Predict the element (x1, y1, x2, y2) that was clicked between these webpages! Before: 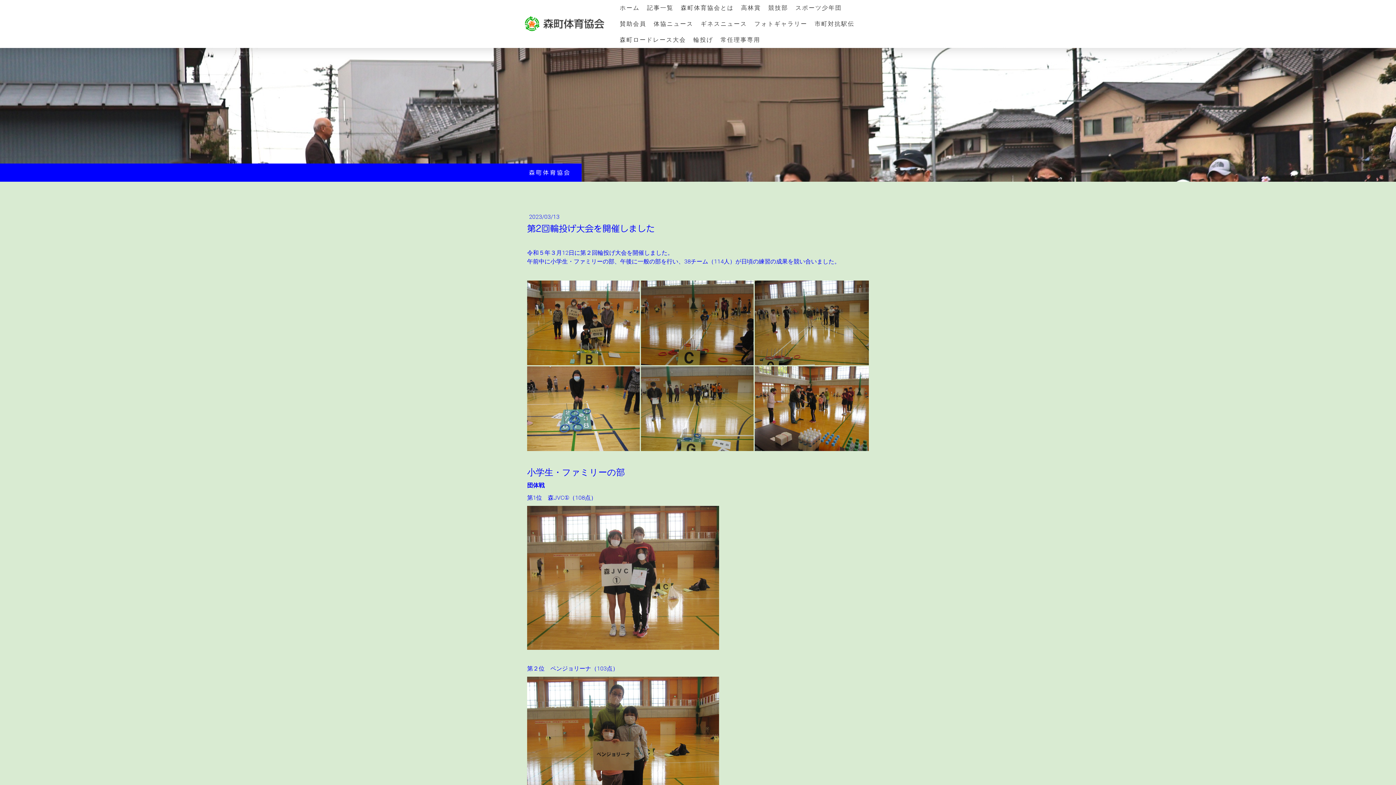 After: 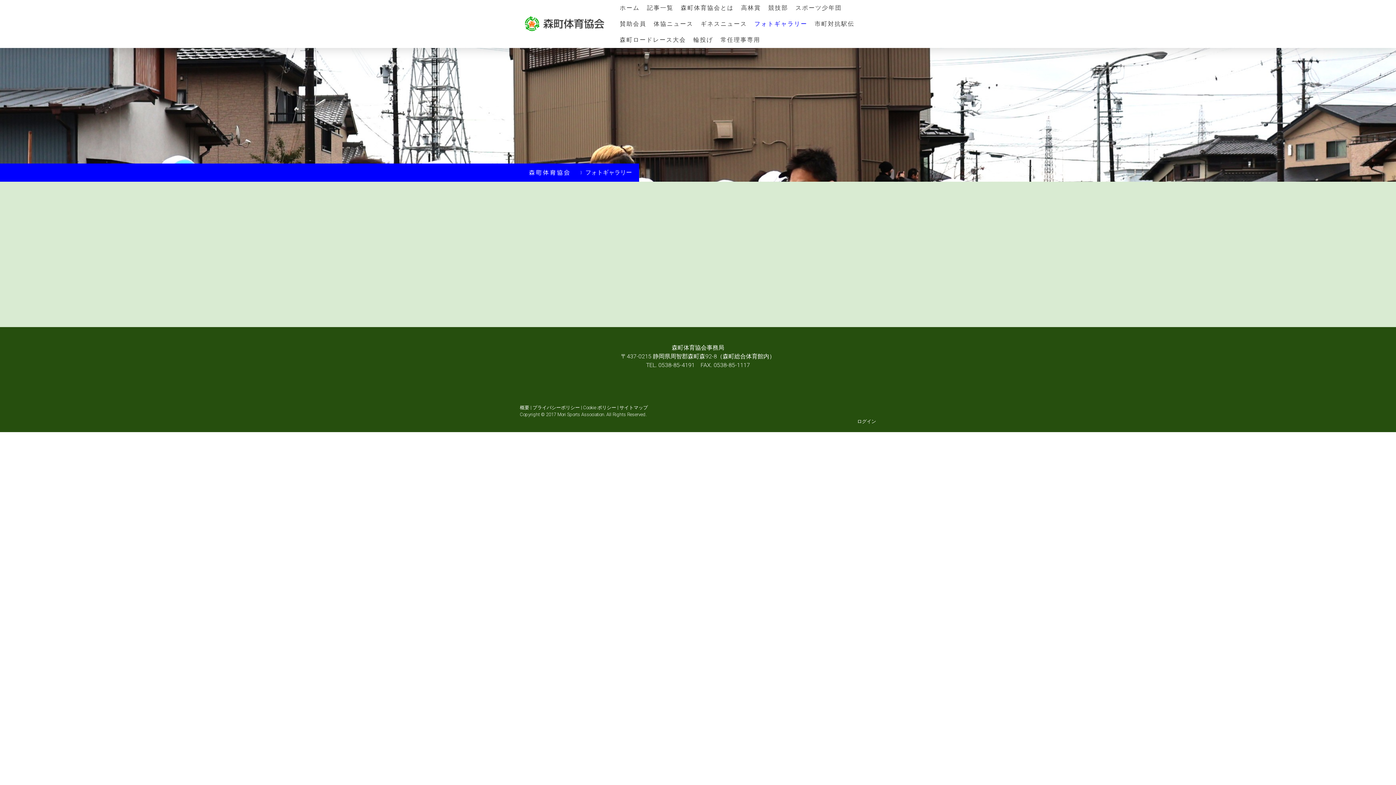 Action: bbox: (750, 16, 811, 32) label: フォトギャラリー